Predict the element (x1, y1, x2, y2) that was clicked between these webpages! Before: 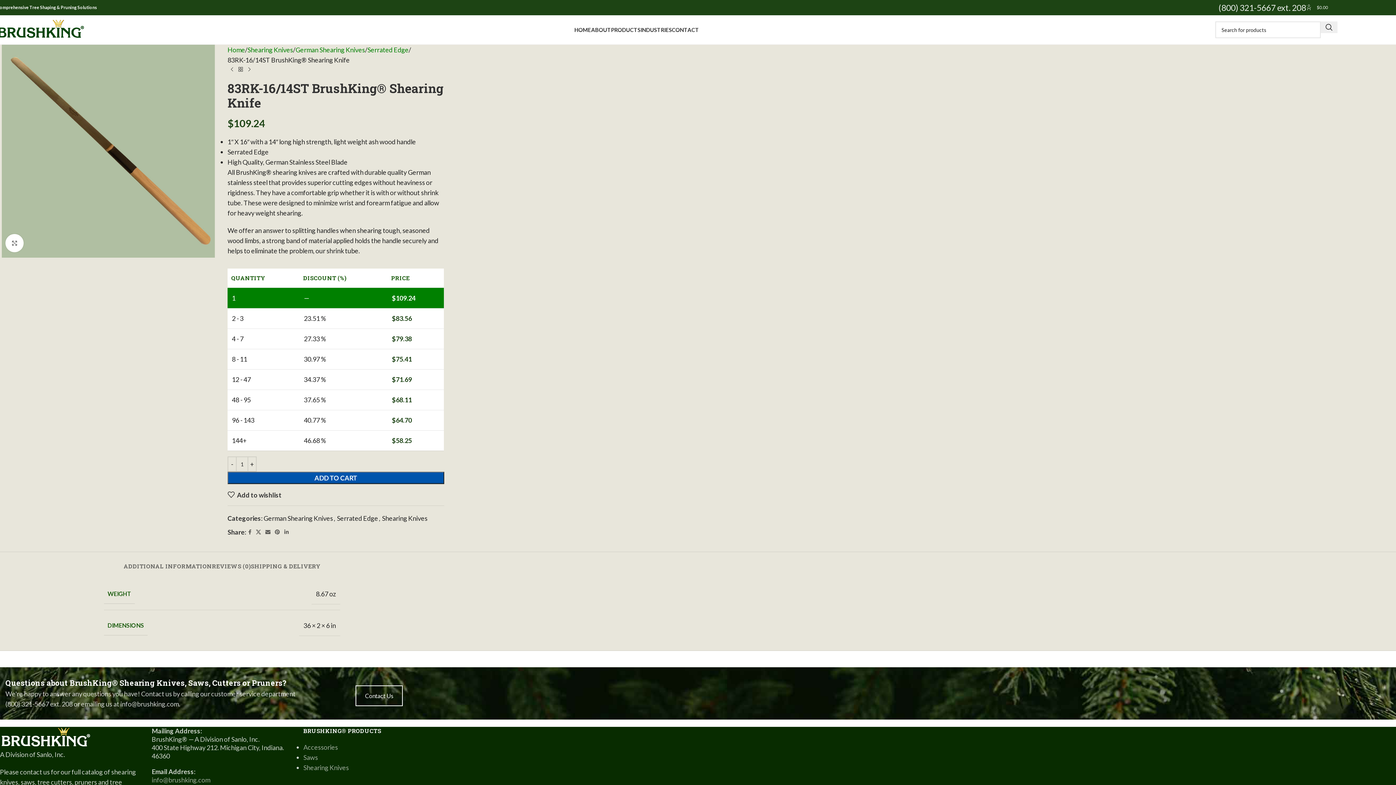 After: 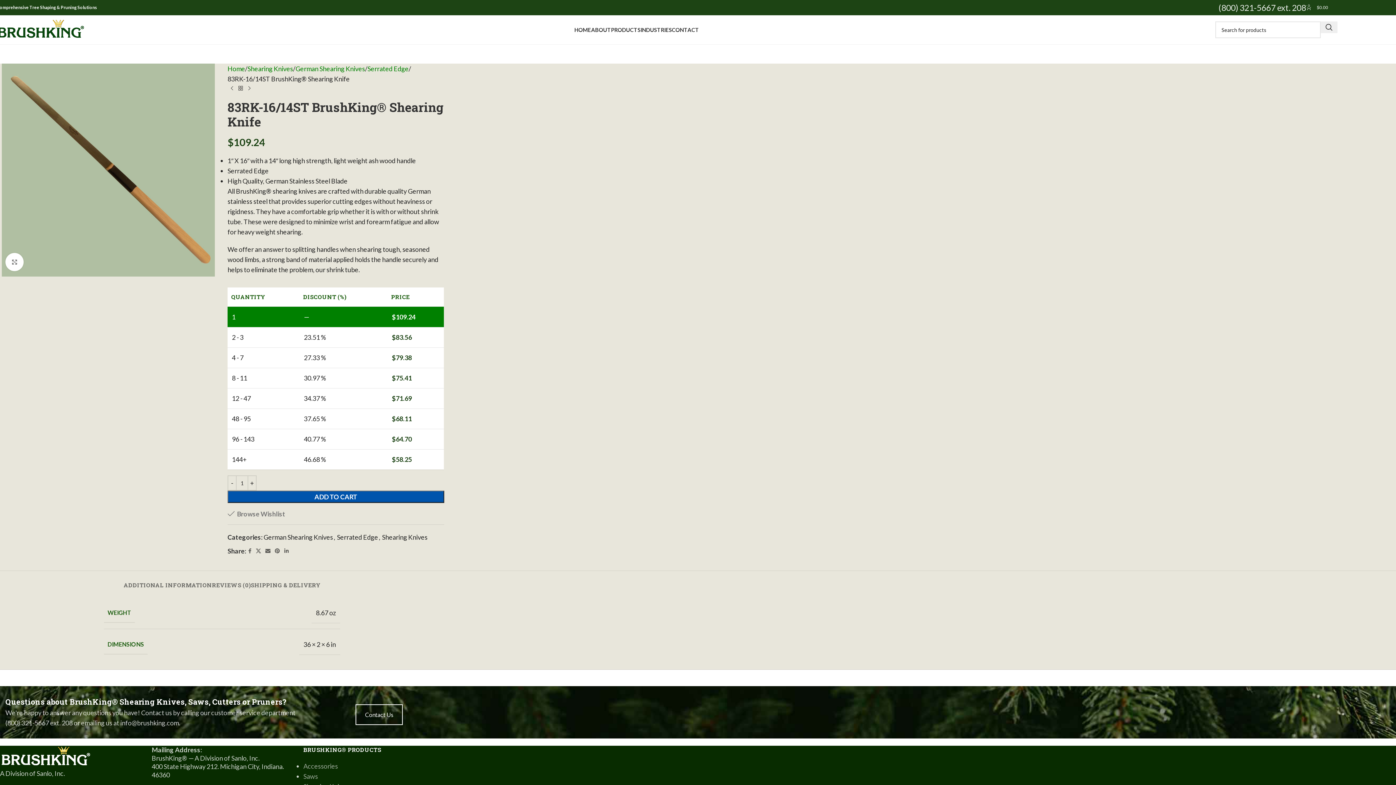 Action: label: Add to wishlist bbox: (227, 491, 281, 498)